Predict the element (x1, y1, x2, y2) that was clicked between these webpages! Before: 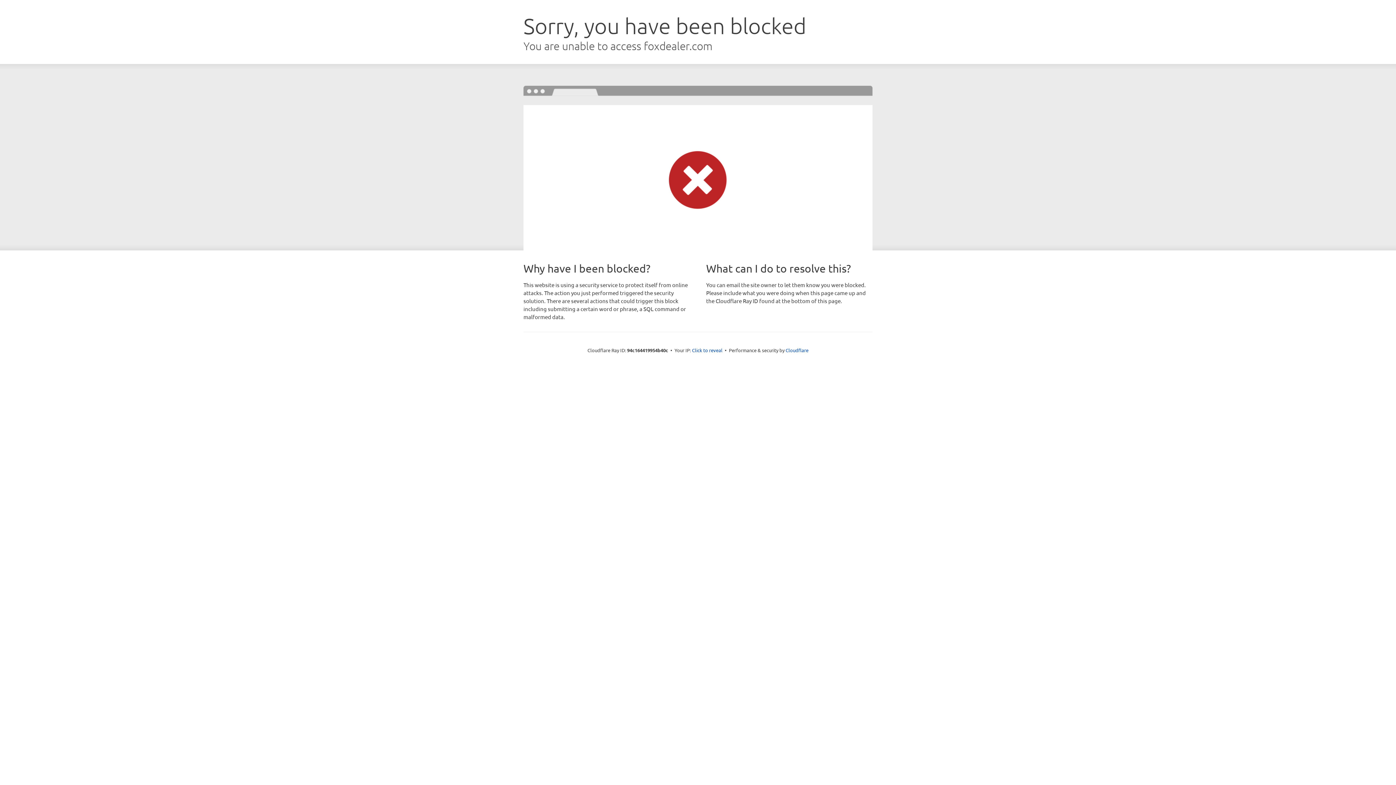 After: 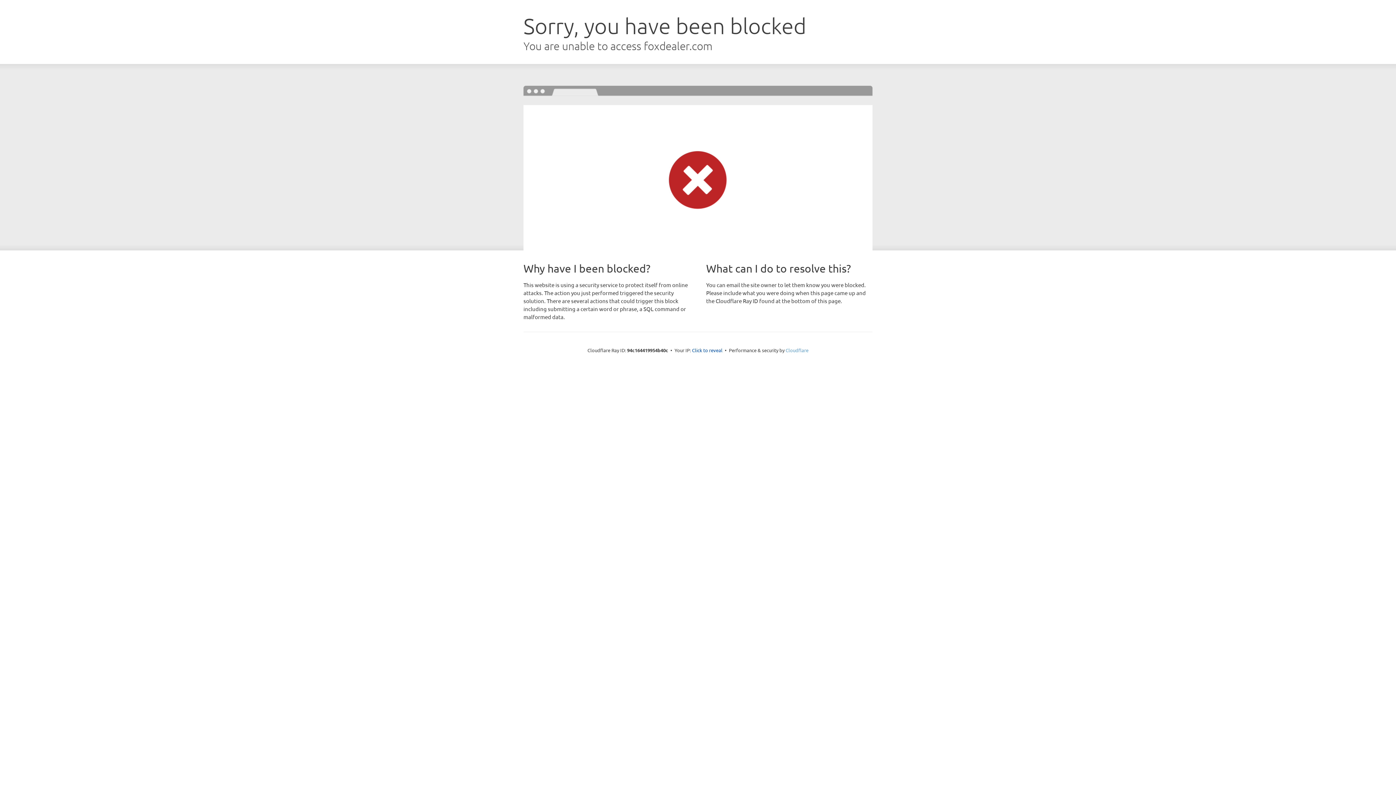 Action: bbox: (785, 347, 808, 353) label: Cloudflare